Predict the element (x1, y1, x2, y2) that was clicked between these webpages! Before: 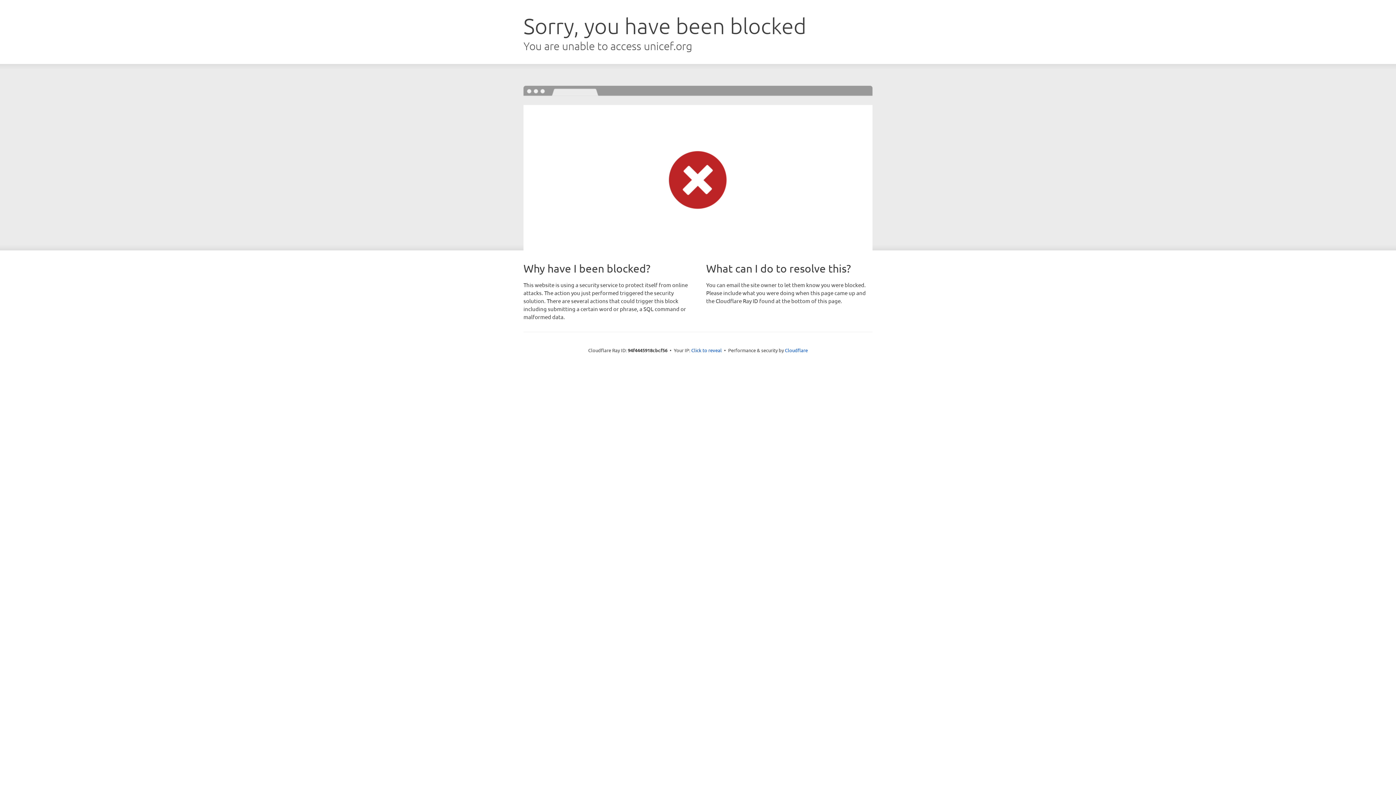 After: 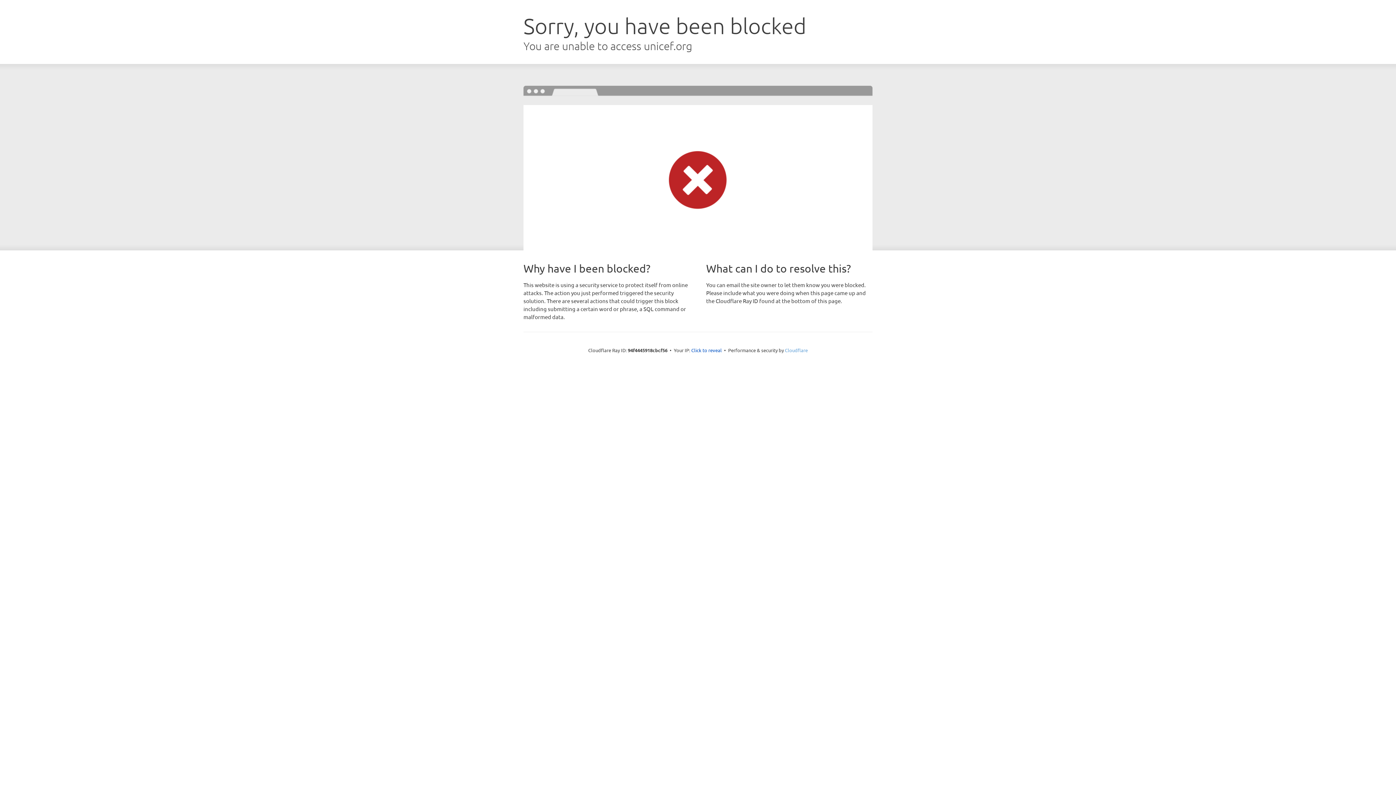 Action: bbox: (785, 347, 808, 353) label: Cloudflare